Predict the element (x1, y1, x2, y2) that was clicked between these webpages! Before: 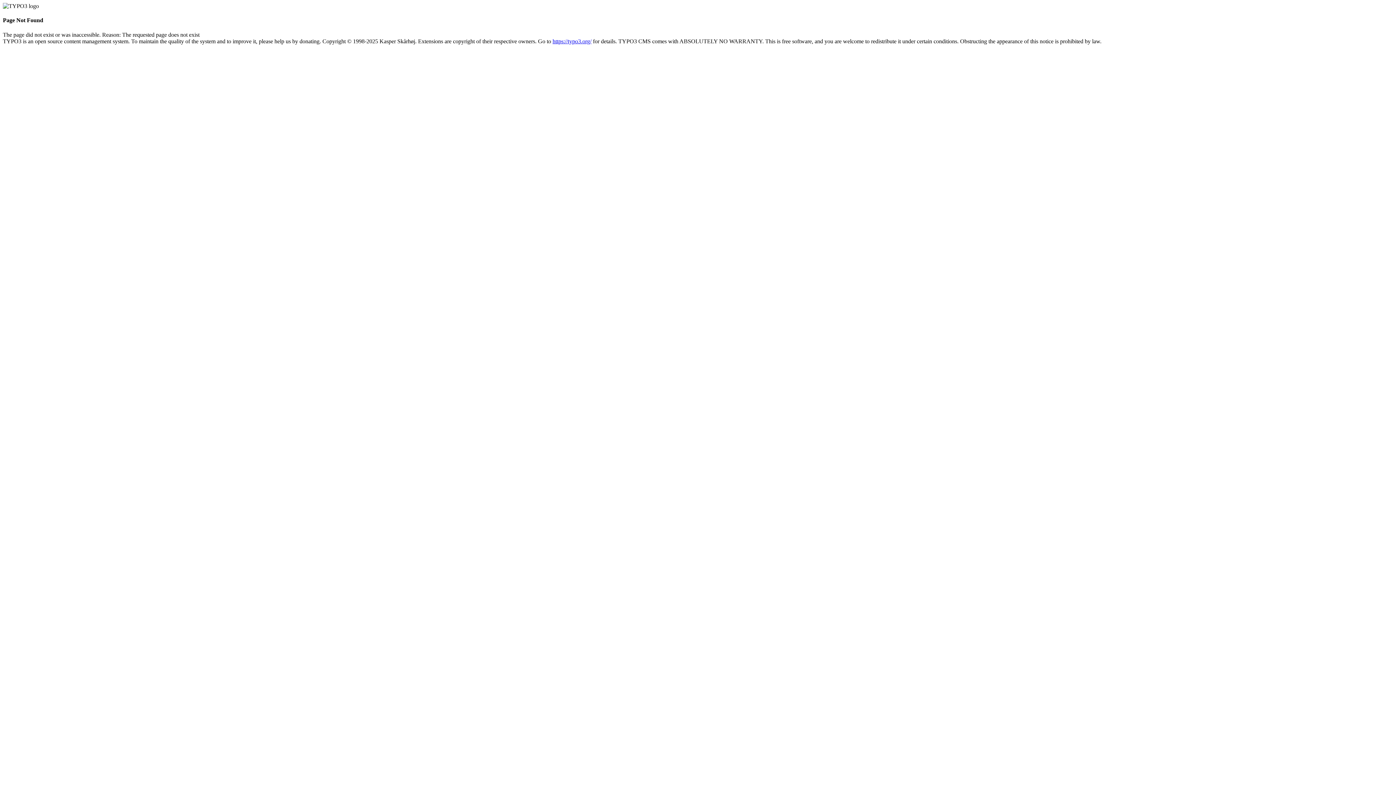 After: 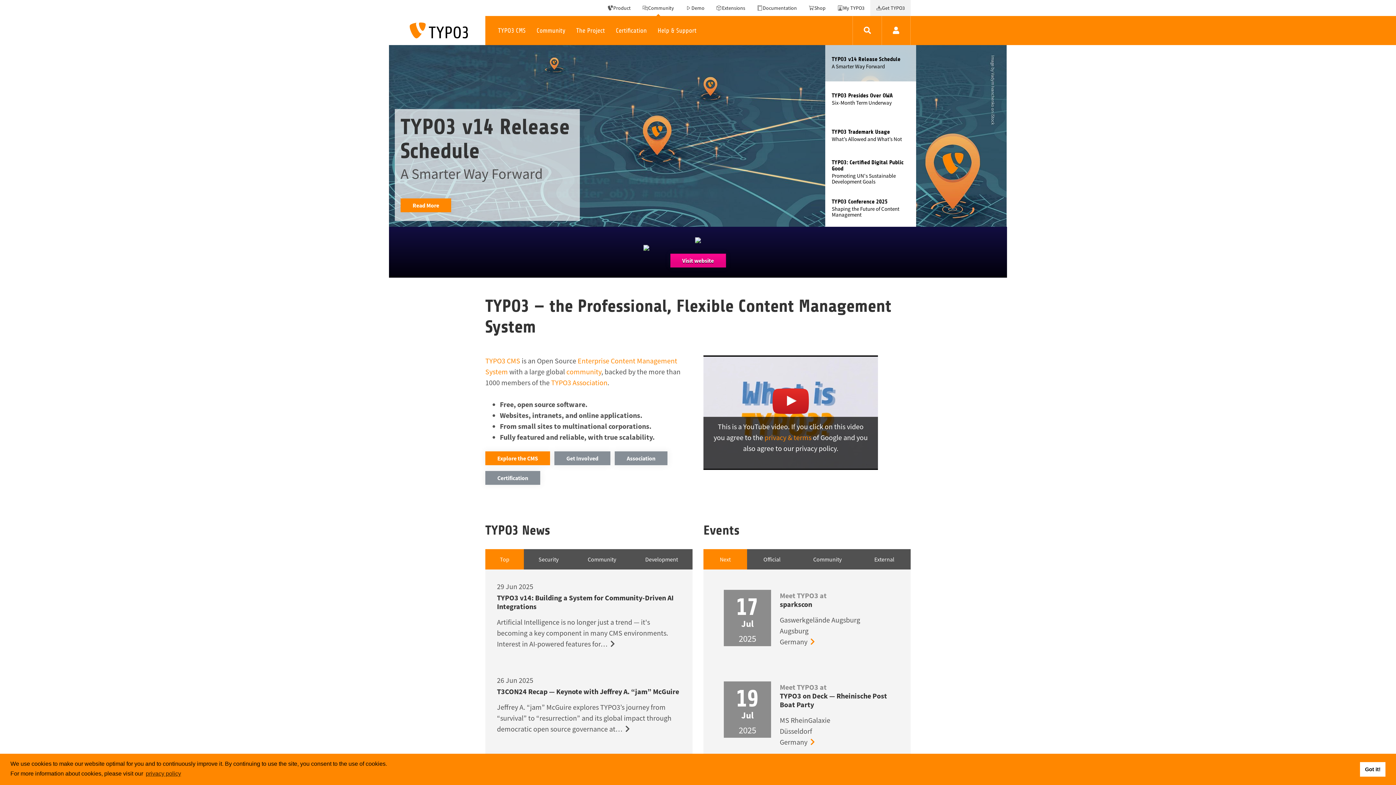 Action: label: https://typo3.org/ bbox: (552, 38, 591, 44)